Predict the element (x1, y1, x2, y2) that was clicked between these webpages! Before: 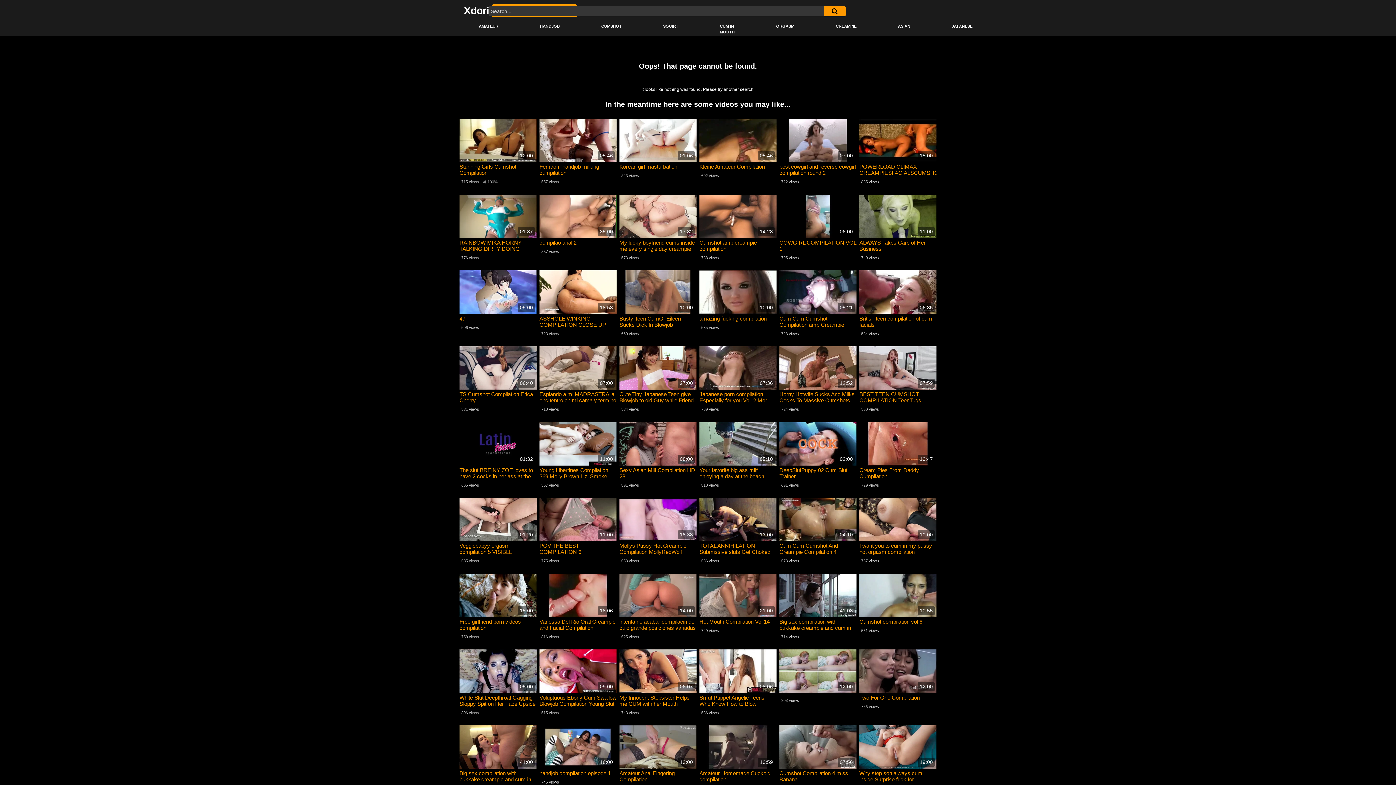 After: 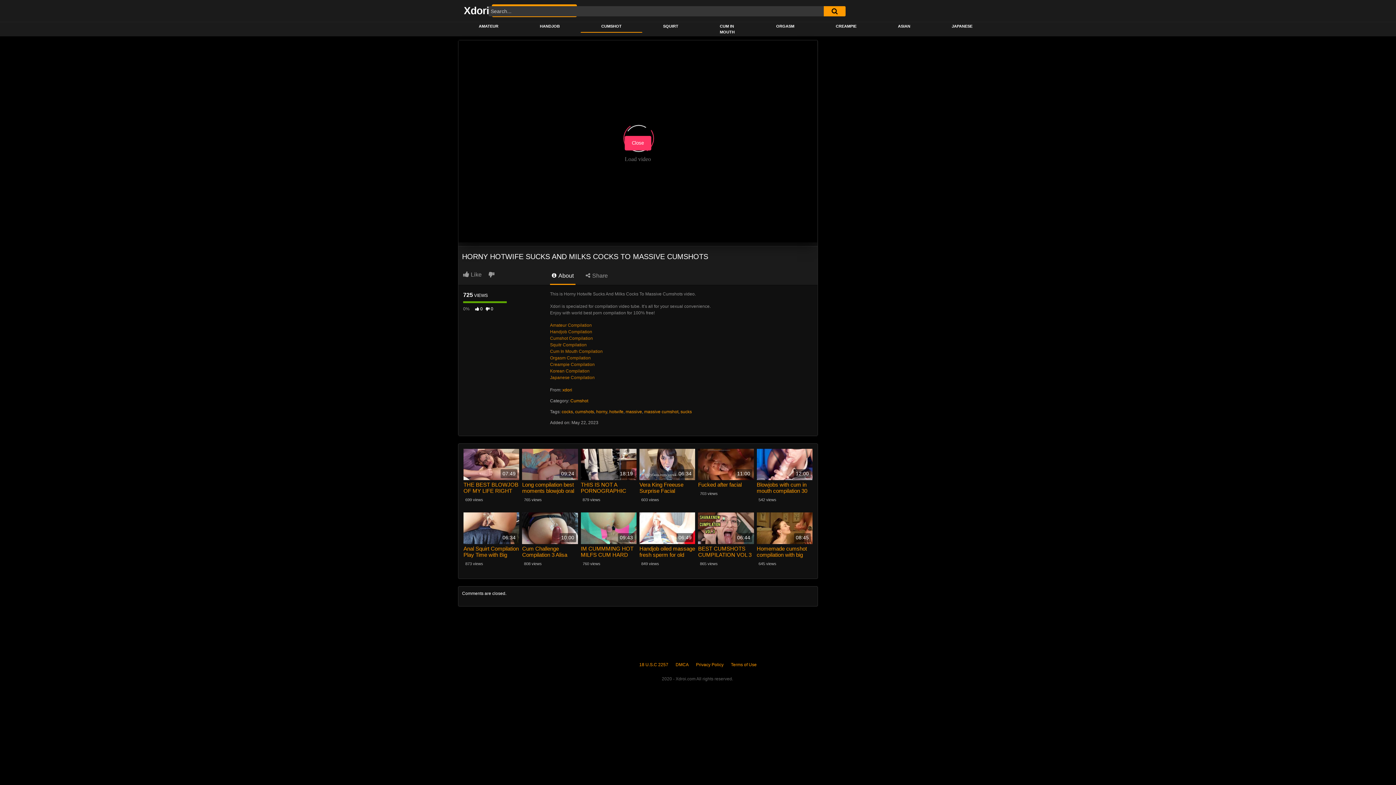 Action: label: Horny Hotwife Sucks And Milks Cocks To Massive Cumshots bbox: (779, 391, 856, 403)